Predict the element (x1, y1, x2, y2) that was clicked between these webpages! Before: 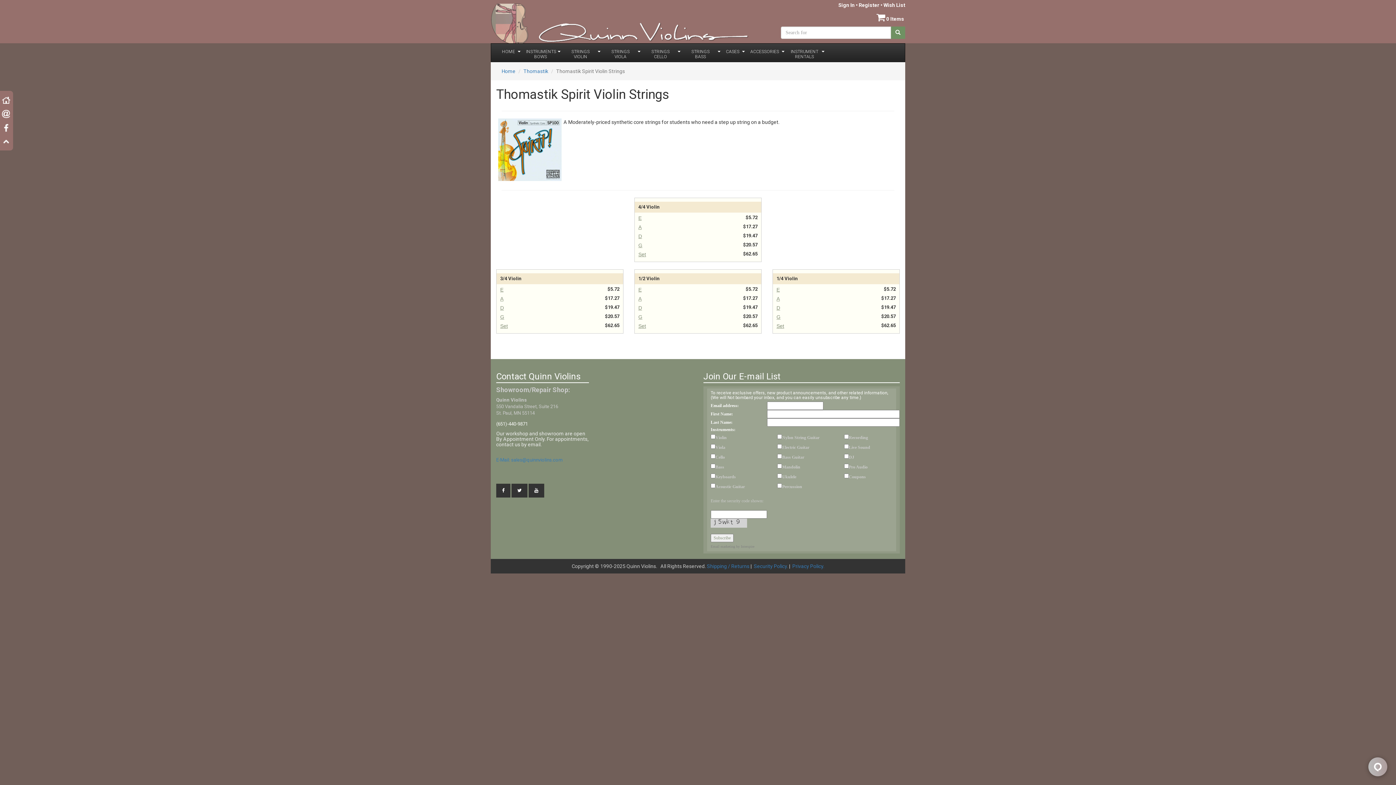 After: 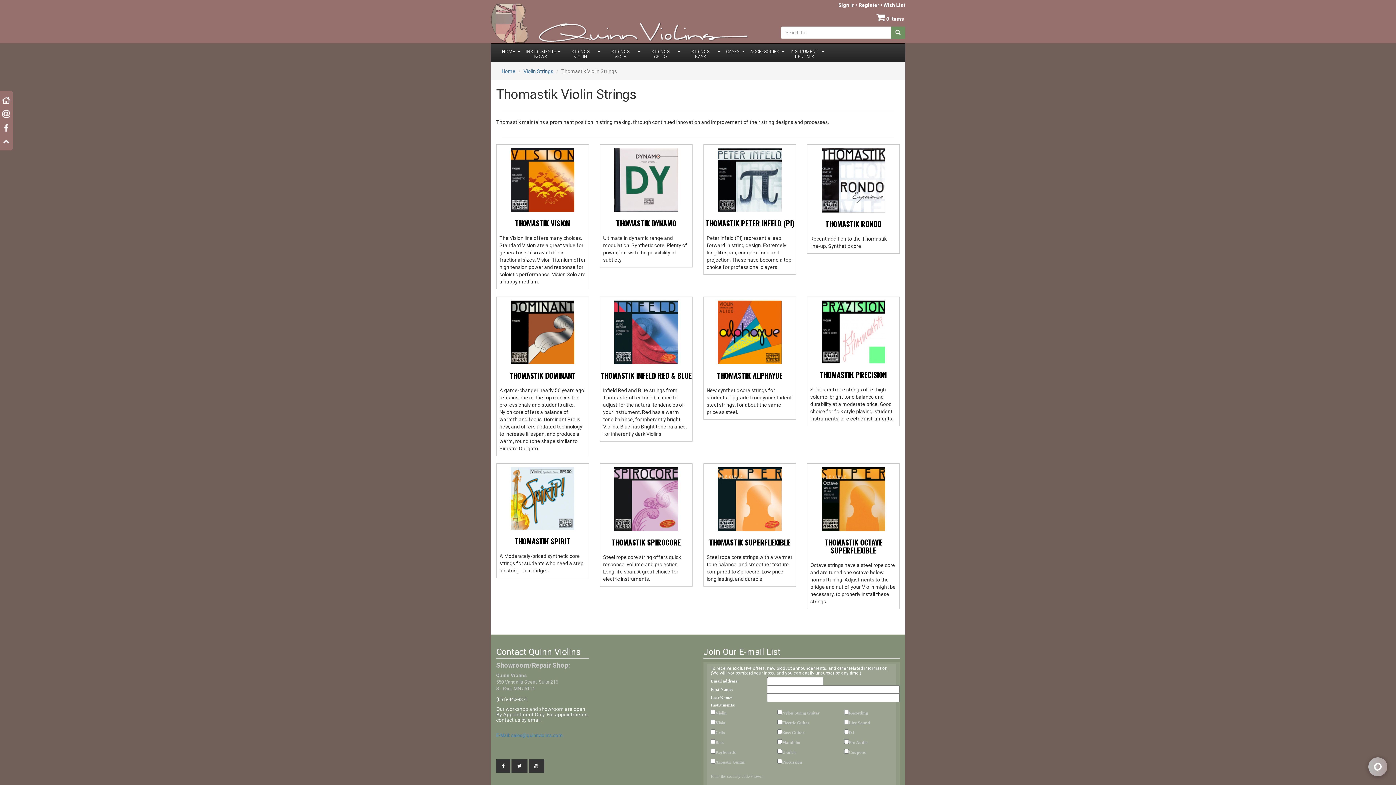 Action: bbox: (523, 68, 548, 74) label: Thomastik